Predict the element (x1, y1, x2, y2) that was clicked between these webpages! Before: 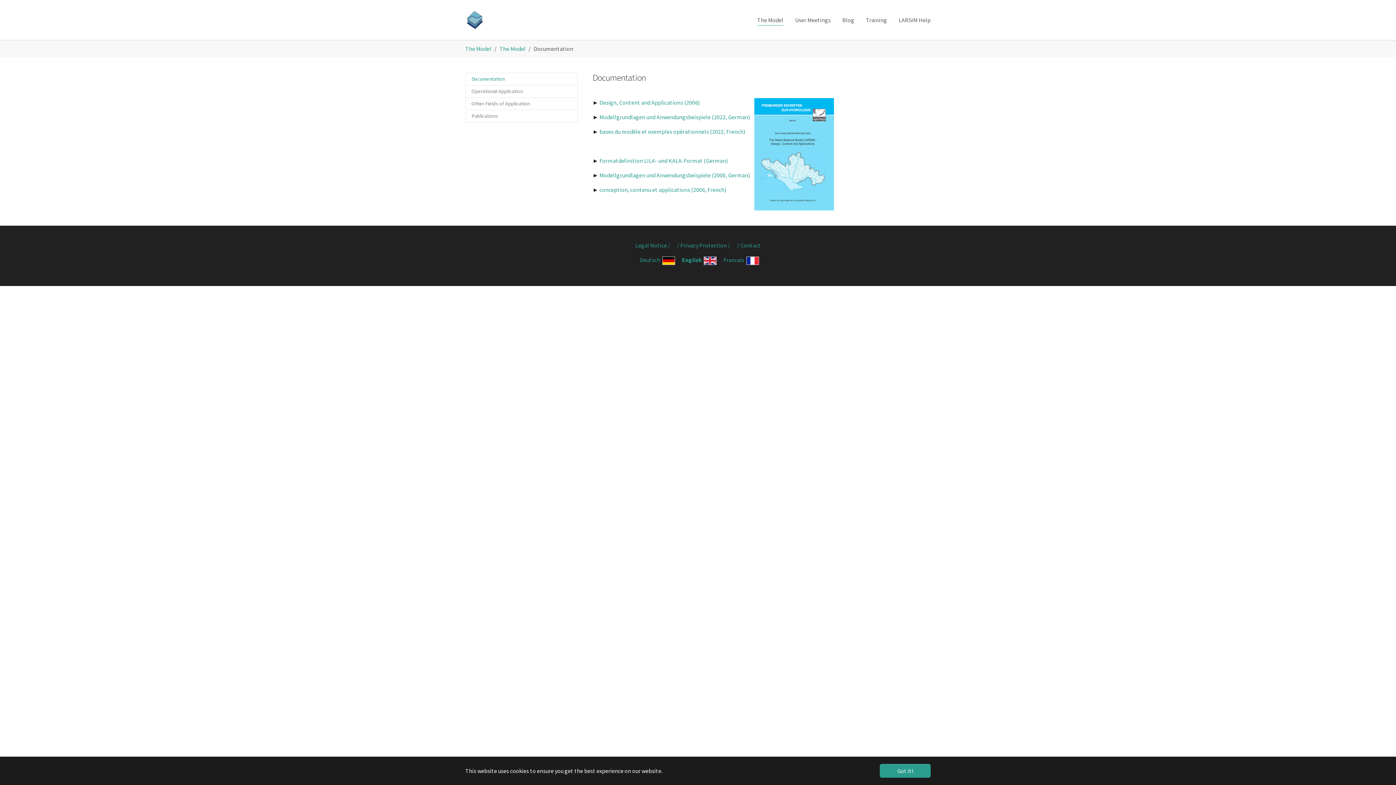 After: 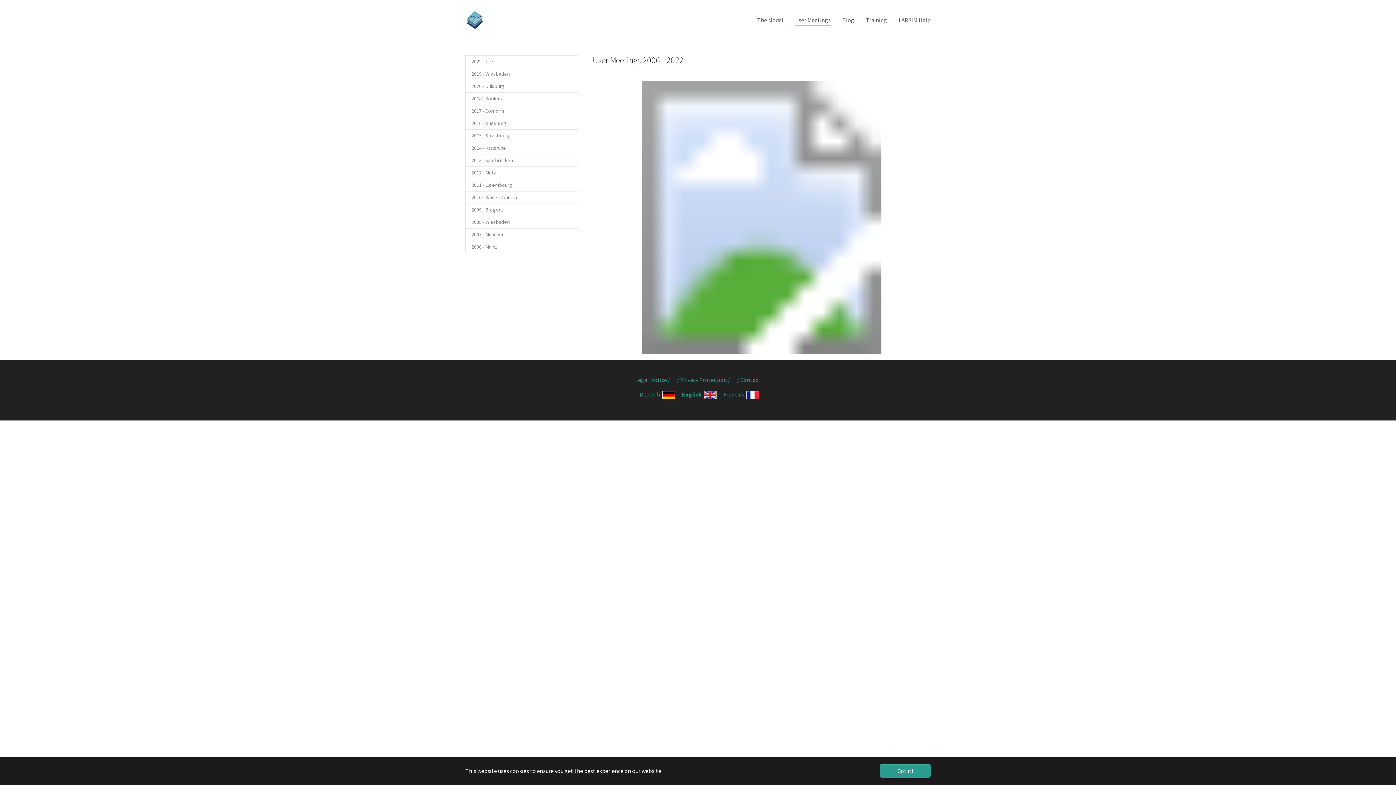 Action: bbox: (789, 12, 836, 27) label: User Meetings